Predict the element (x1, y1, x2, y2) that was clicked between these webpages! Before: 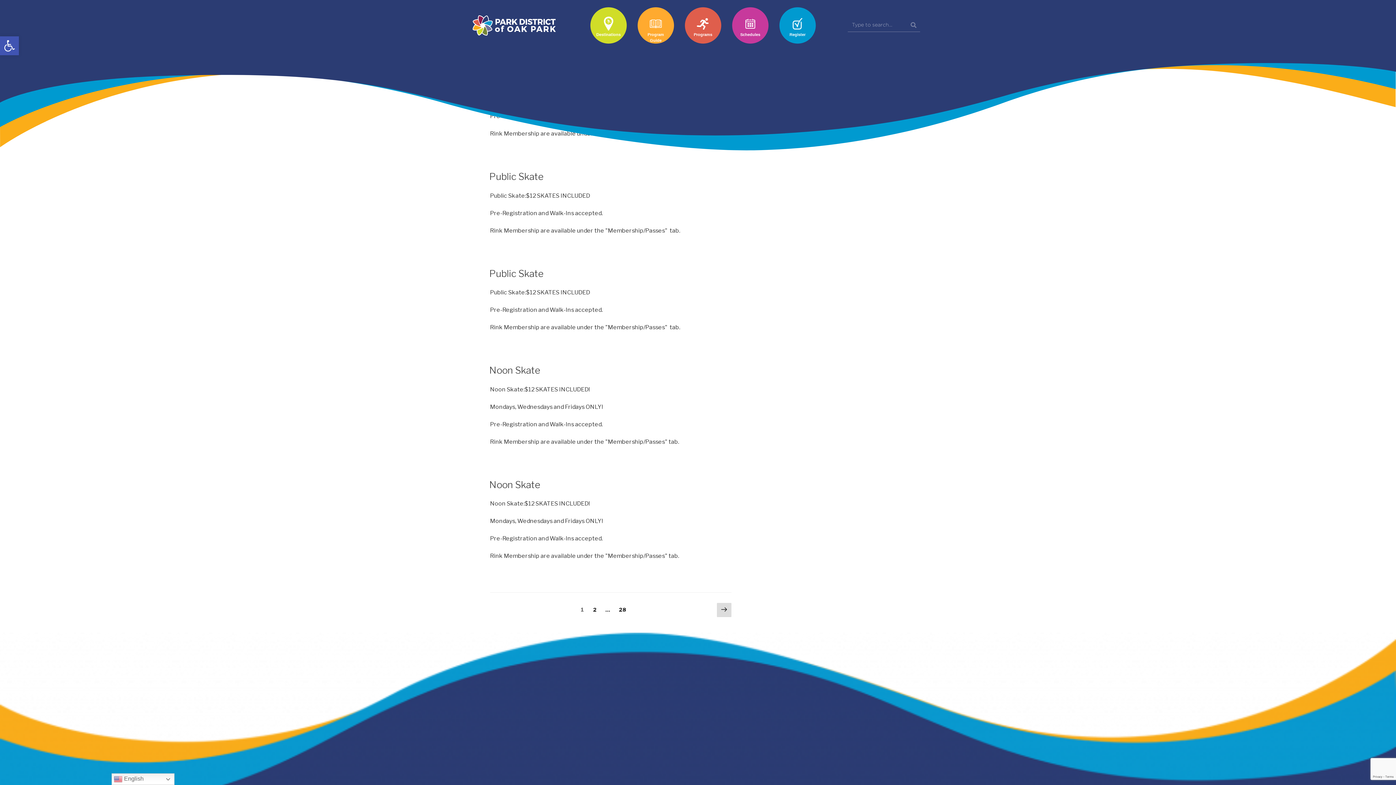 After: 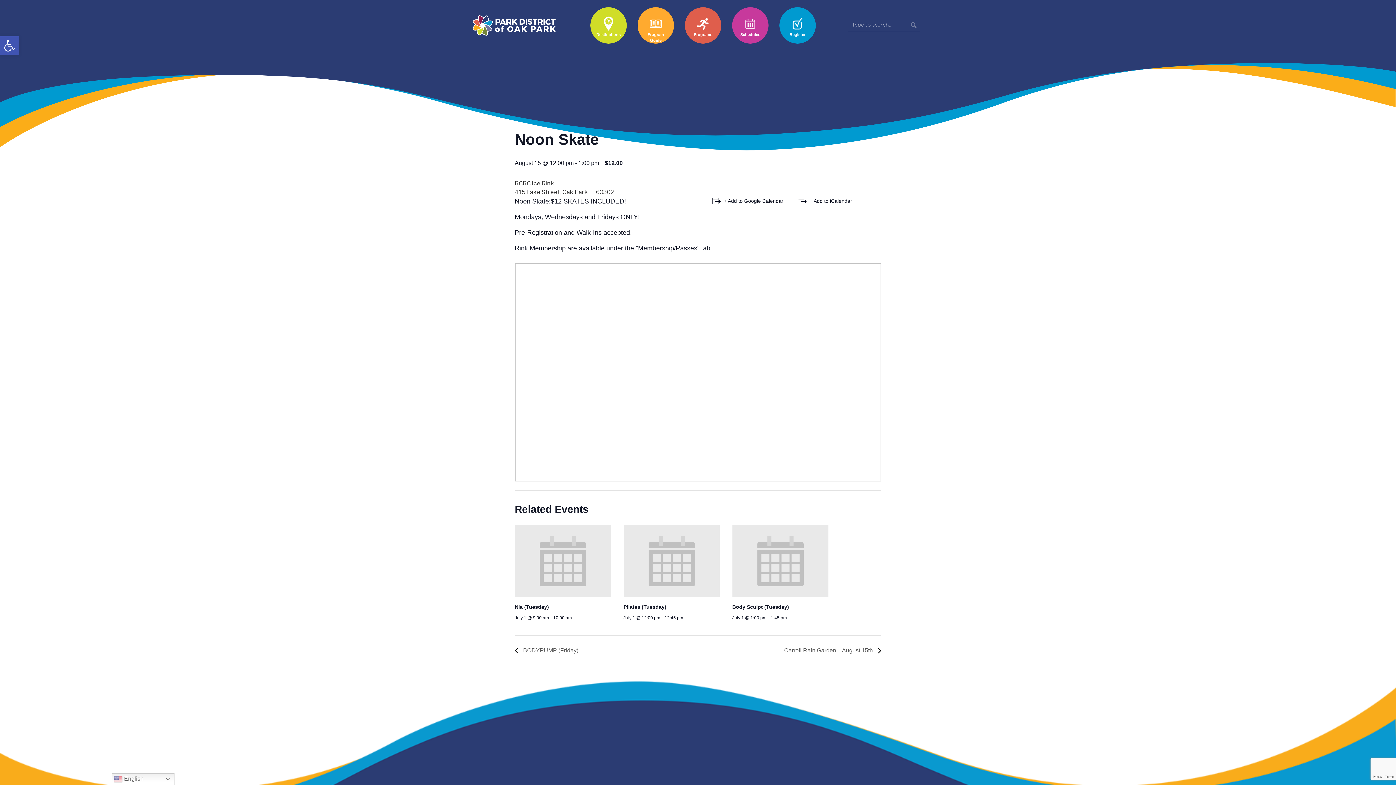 Action: label: Noon Skate bbox: (489, 364, 540, 376)